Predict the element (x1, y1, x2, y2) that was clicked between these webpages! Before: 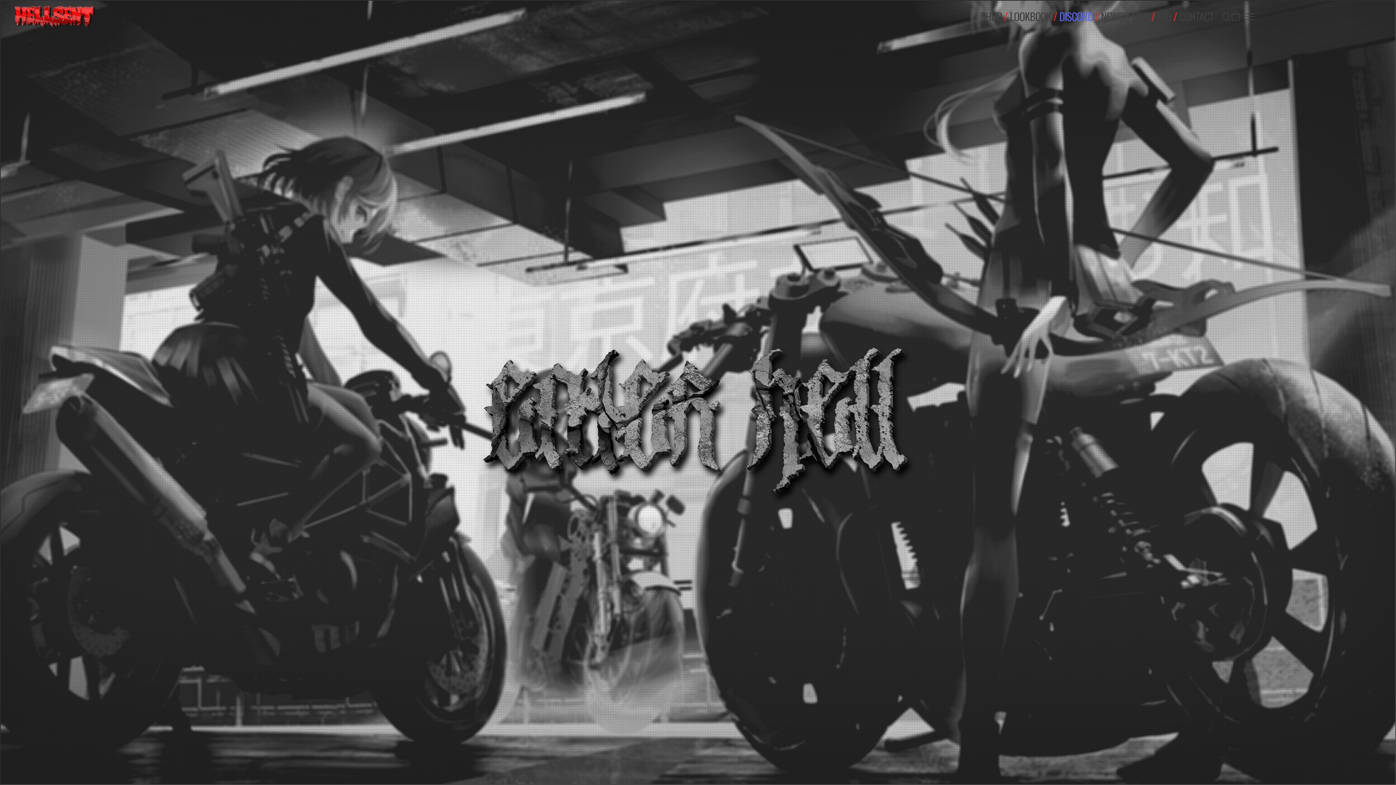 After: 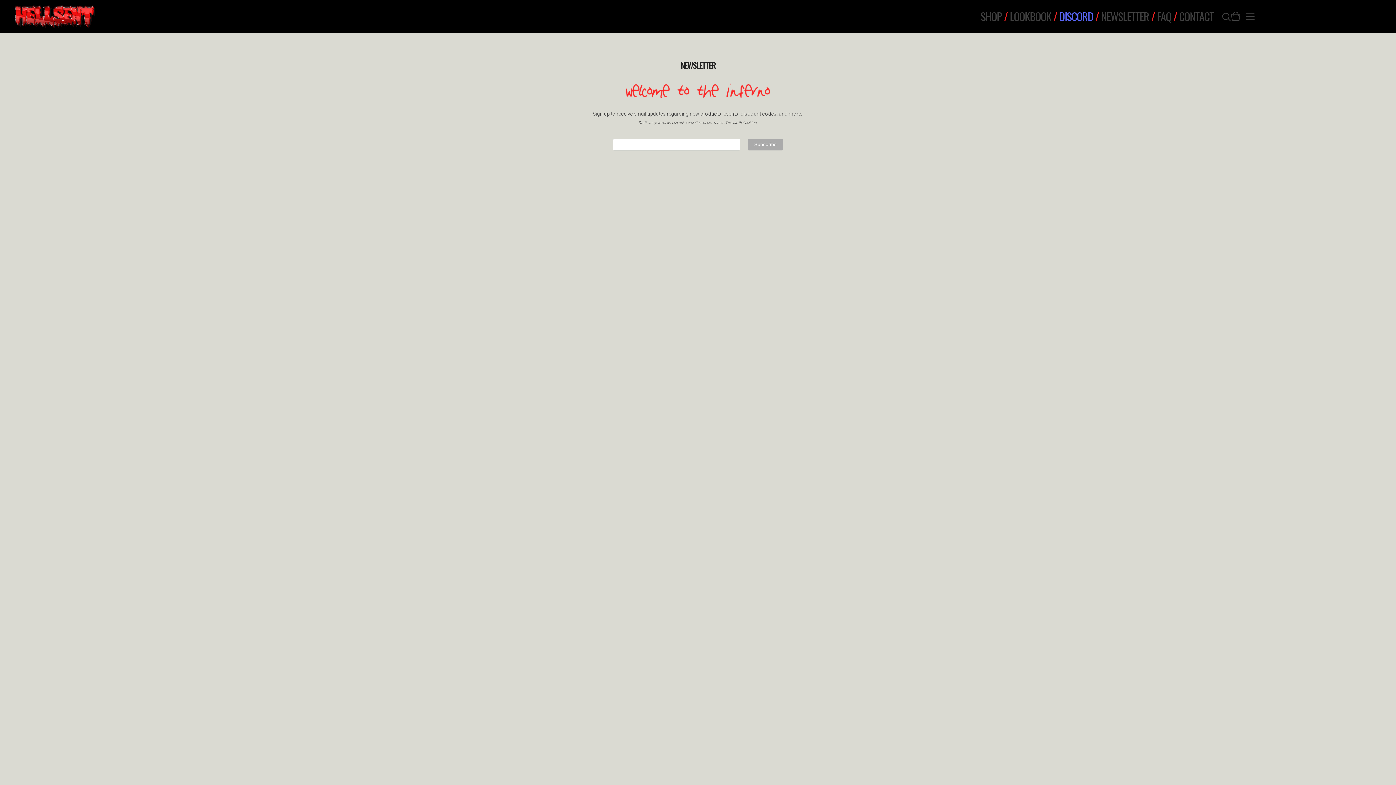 Action: label: NEWSLETTER bbox: (1101, 8, 1149, 24)